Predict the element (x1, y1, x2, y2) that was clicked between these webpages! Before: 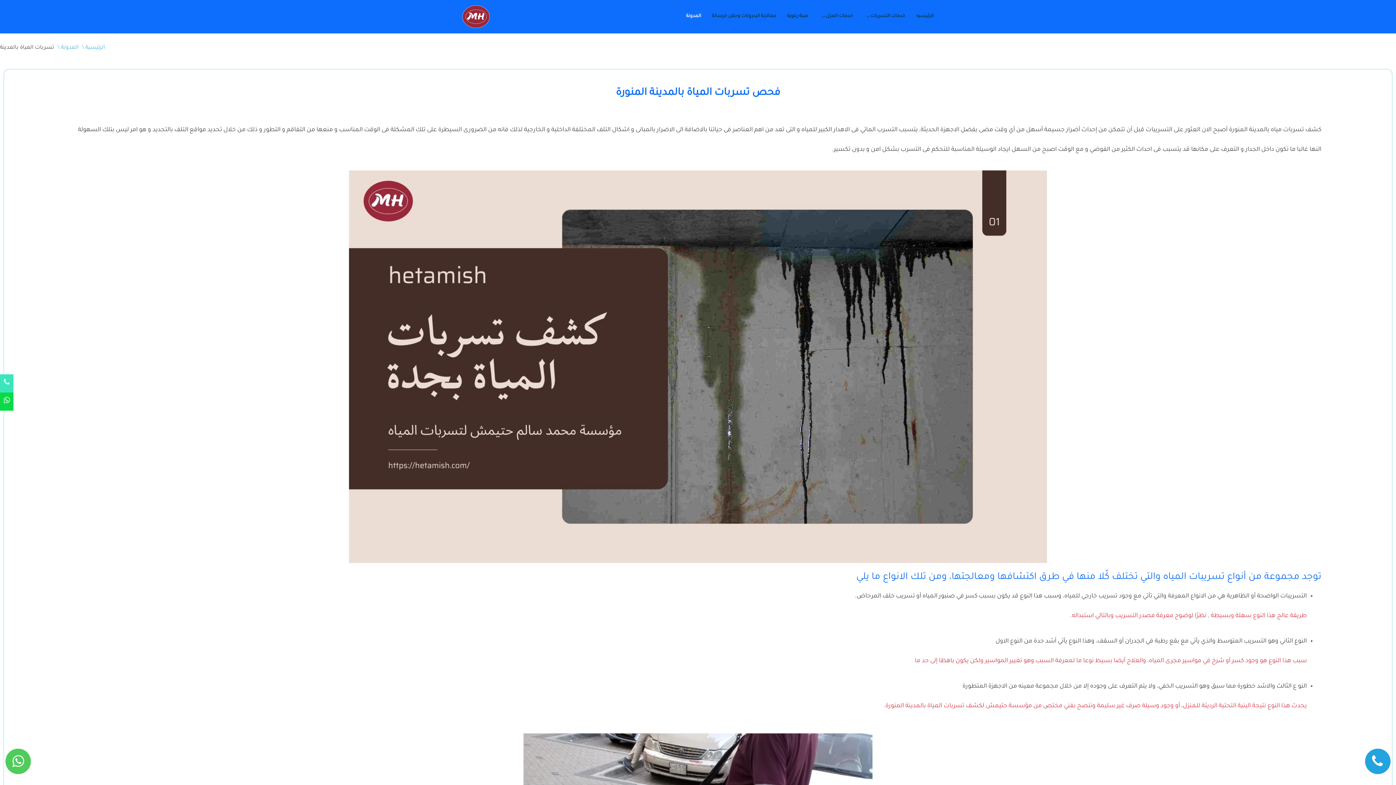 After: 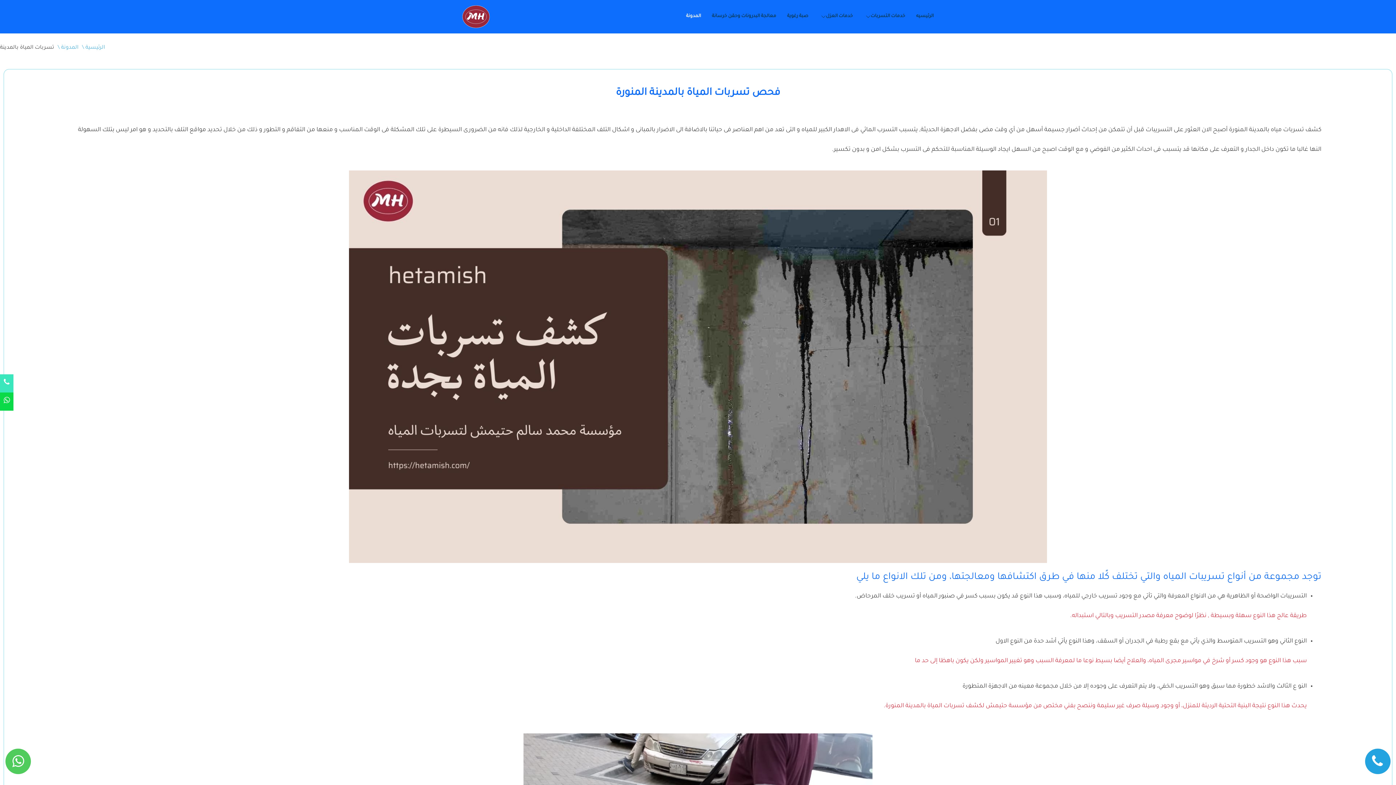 Action: bbox: (5, 749, 30, 774)